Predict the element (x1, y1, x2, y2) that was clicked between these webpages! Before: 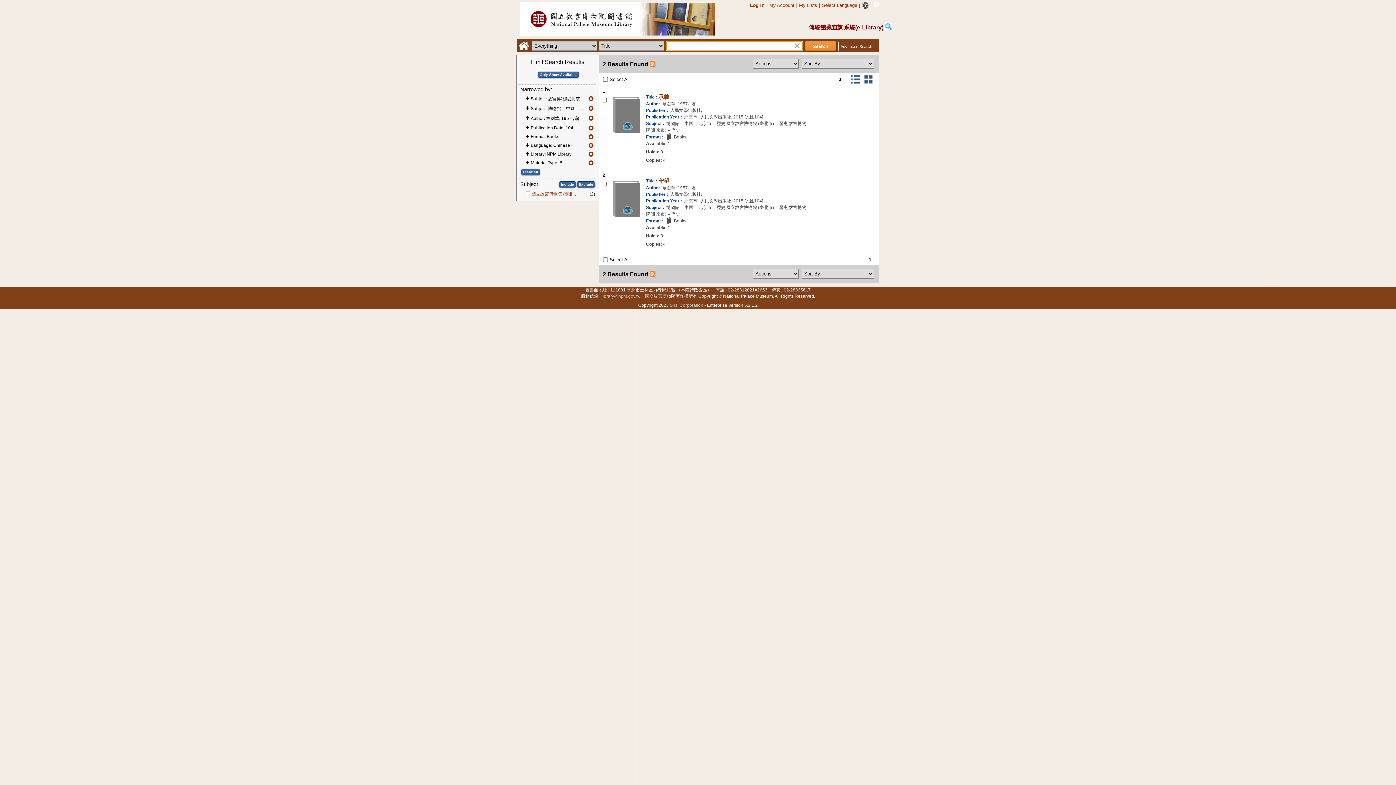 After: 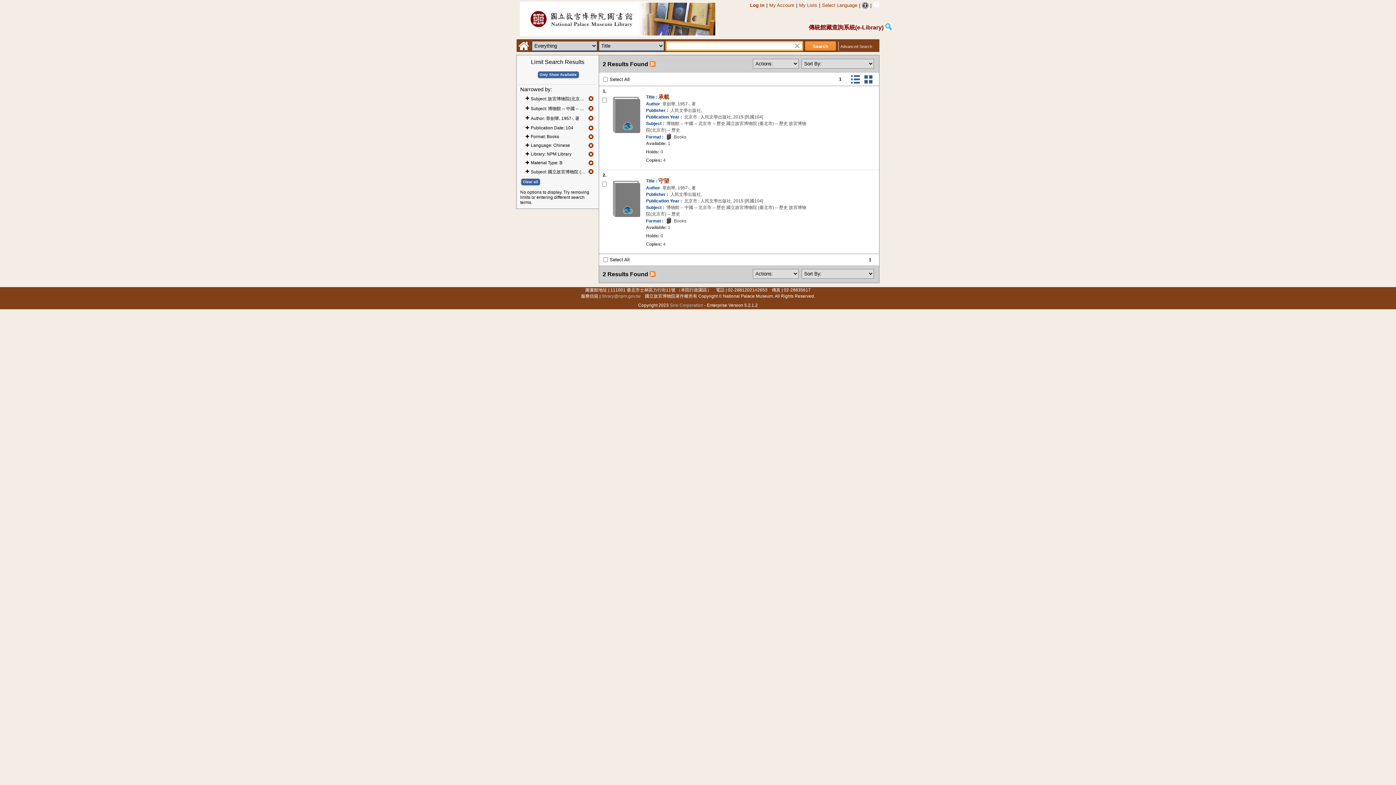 Action: label: 國立故宮博物院 (臺北市) -- 歷史 bbox: (531, 191, 593, 196)